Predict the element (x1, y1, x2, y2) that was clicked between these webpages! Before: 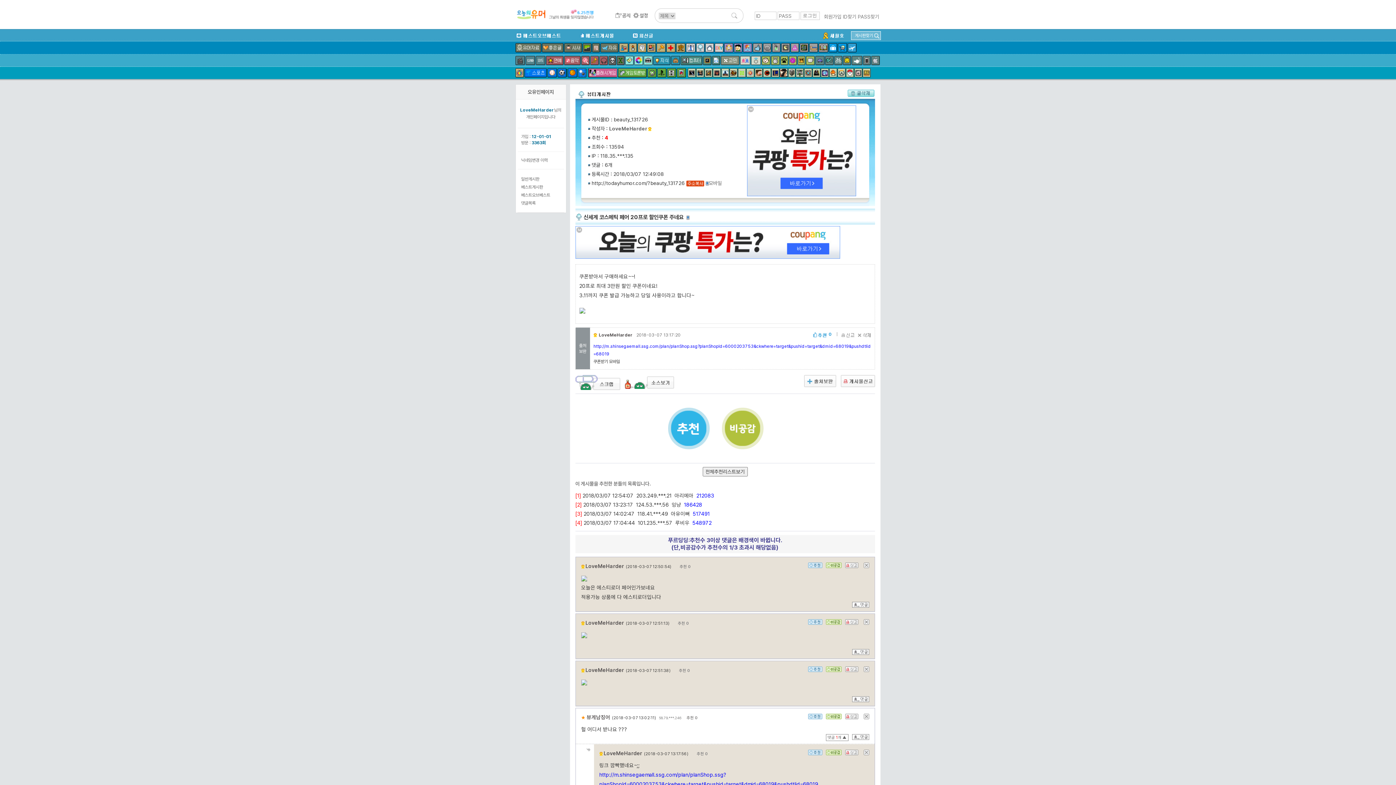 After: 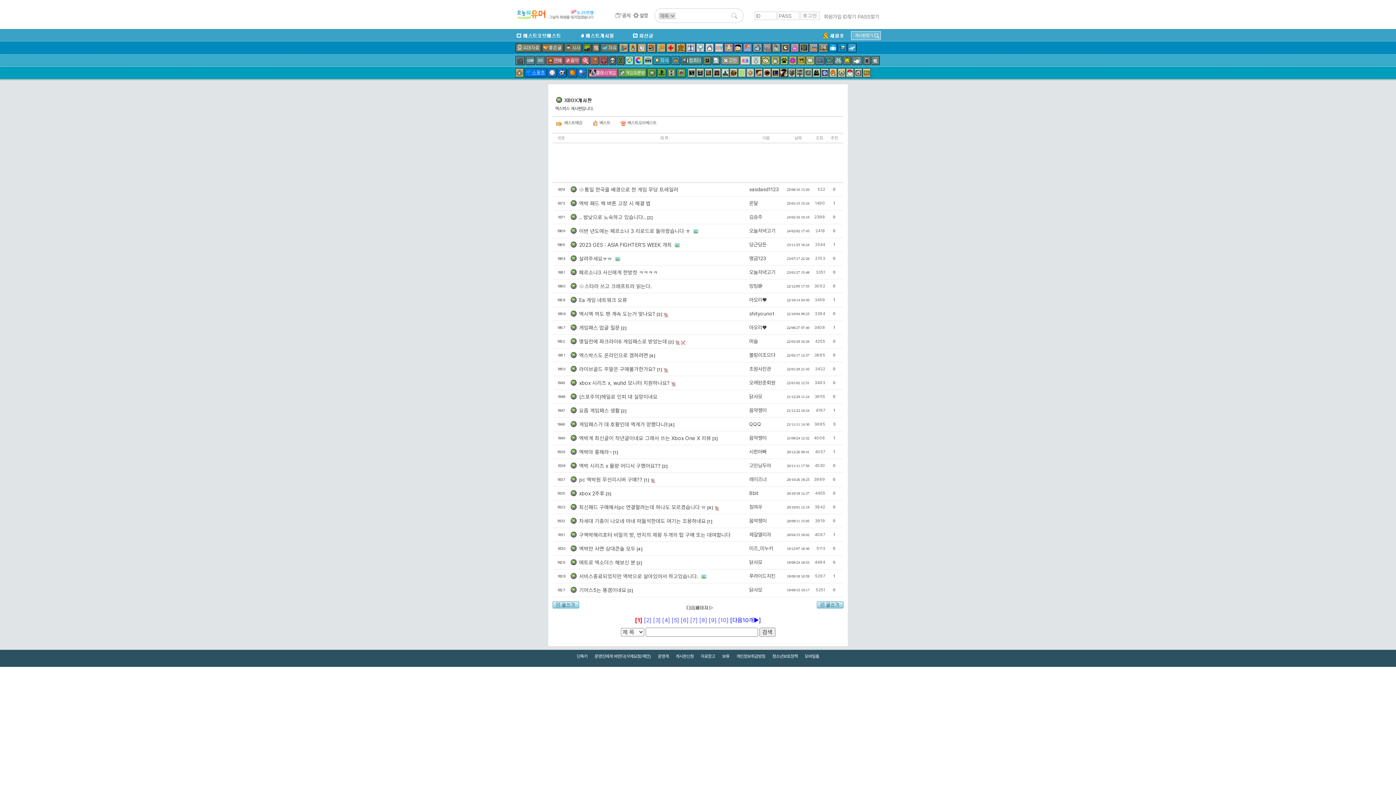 Action: bbox: (647, 68, 656, 77)